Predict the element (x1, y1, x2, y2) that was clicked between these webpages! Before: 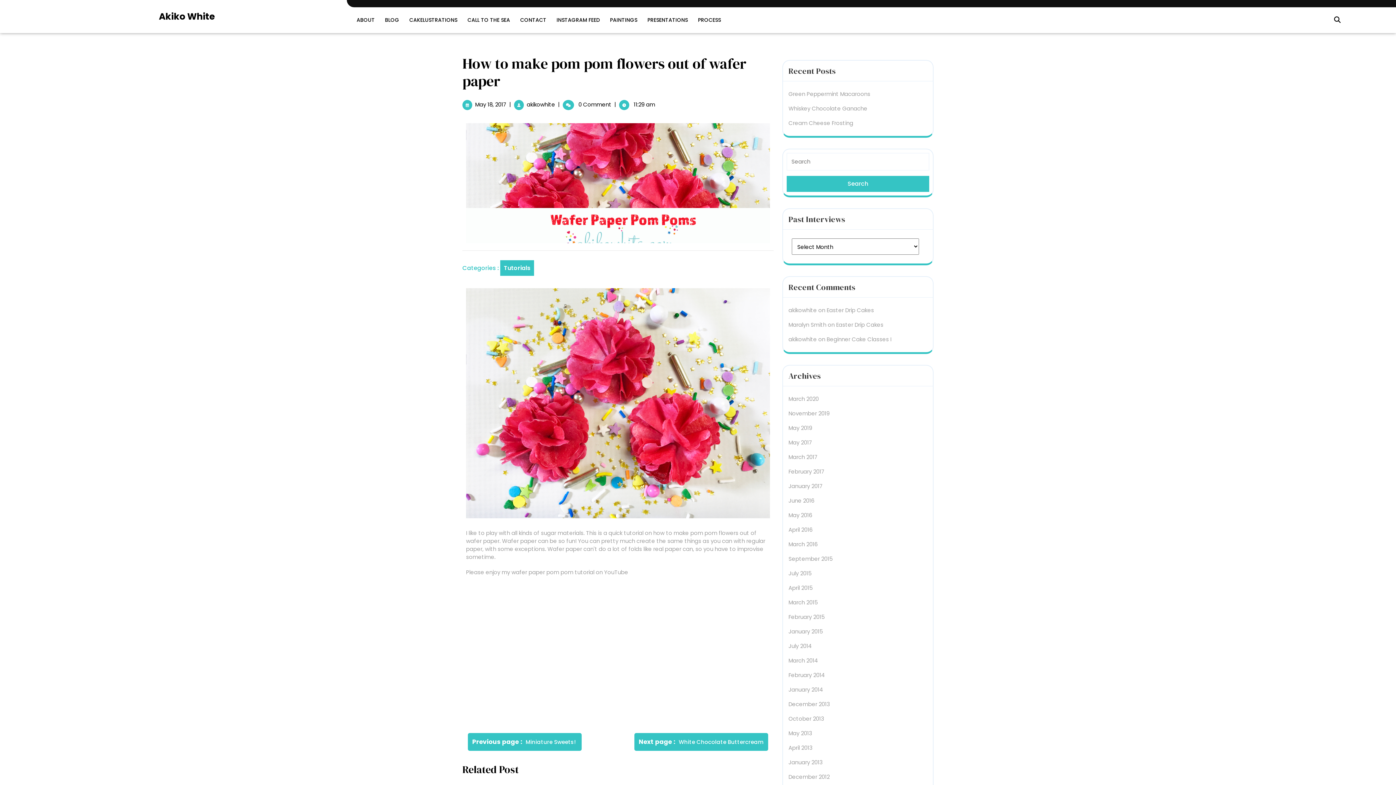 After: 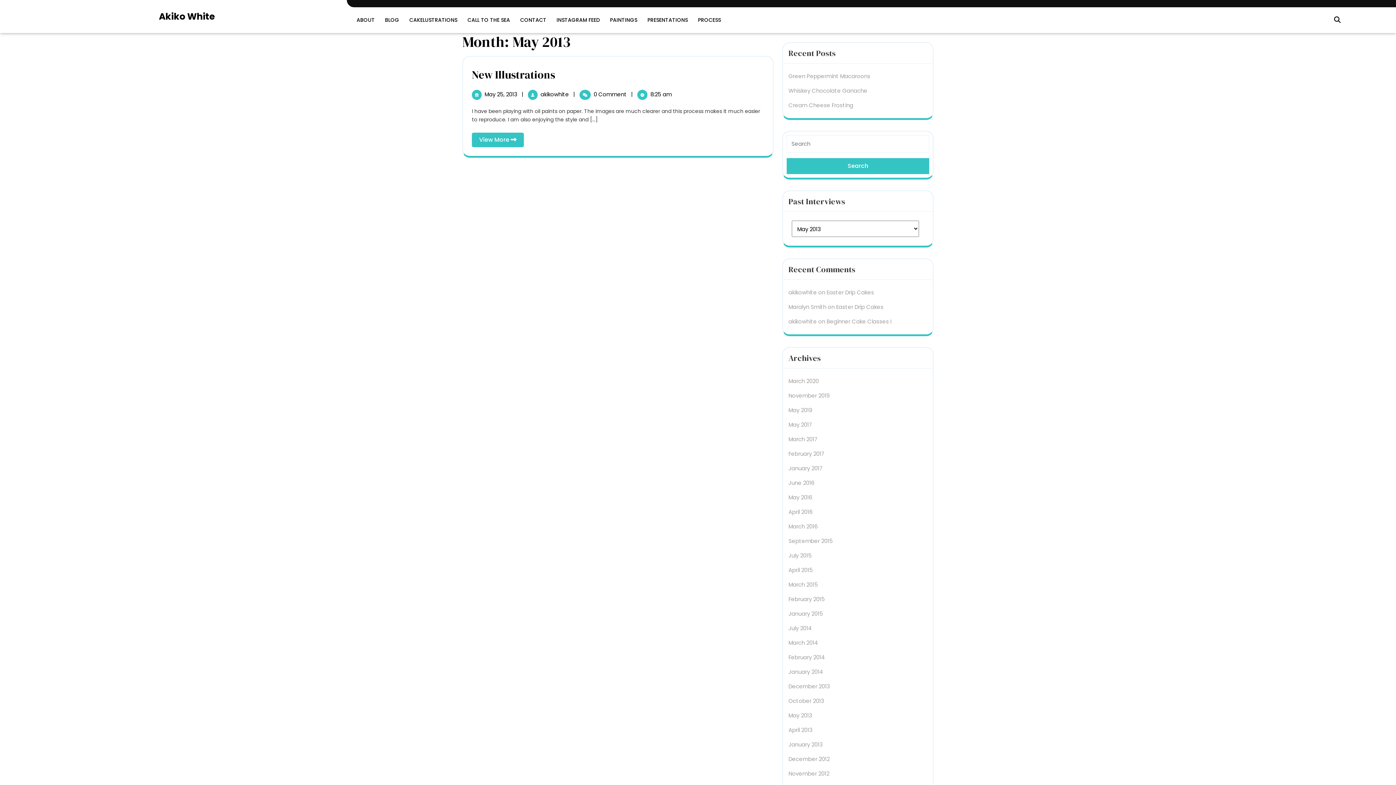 Action: bbox: (788, 729, 812, 737) label: May 2013